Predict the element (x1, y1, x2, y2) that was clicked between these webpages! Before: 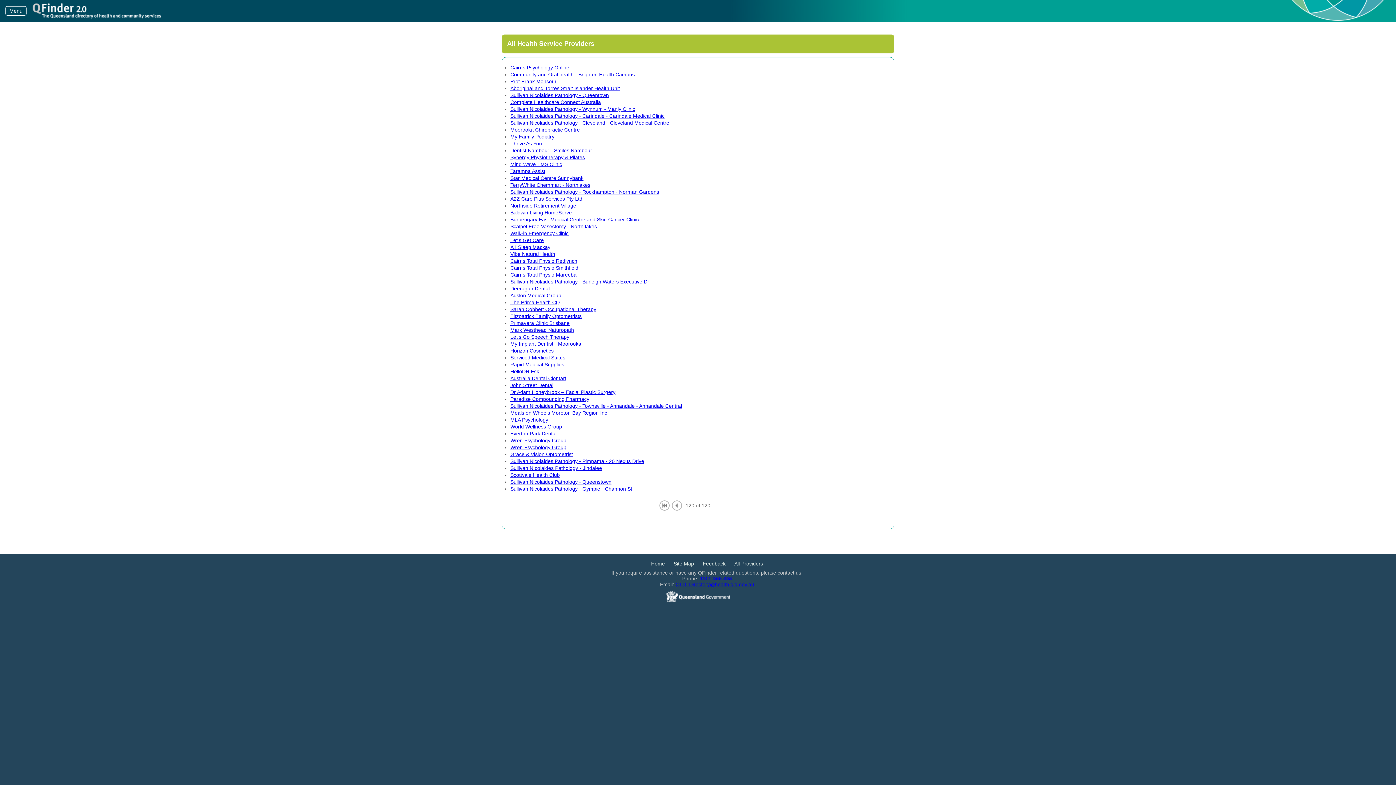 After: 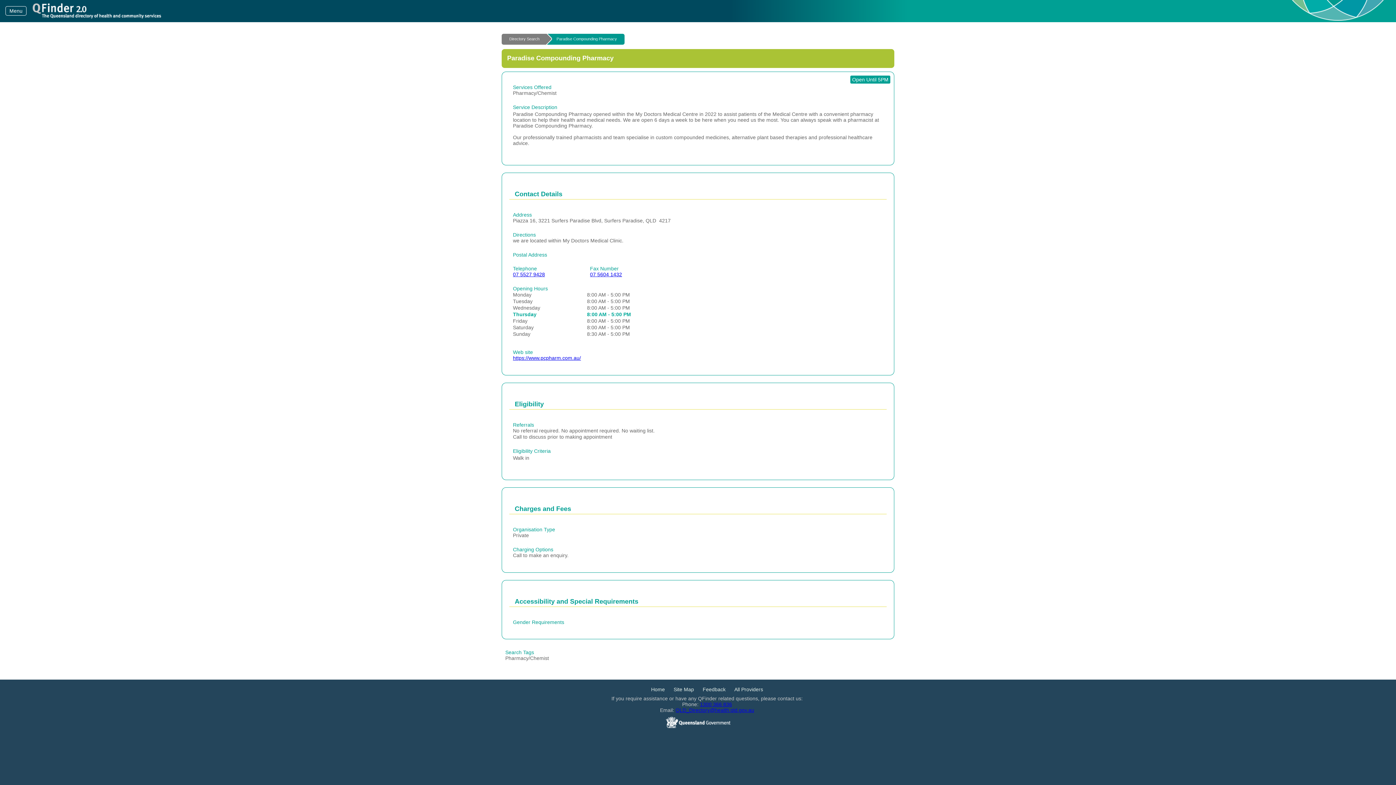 Action: bbox: (510, 396, 589, 402) label: Paradise Compounding Pharmacy